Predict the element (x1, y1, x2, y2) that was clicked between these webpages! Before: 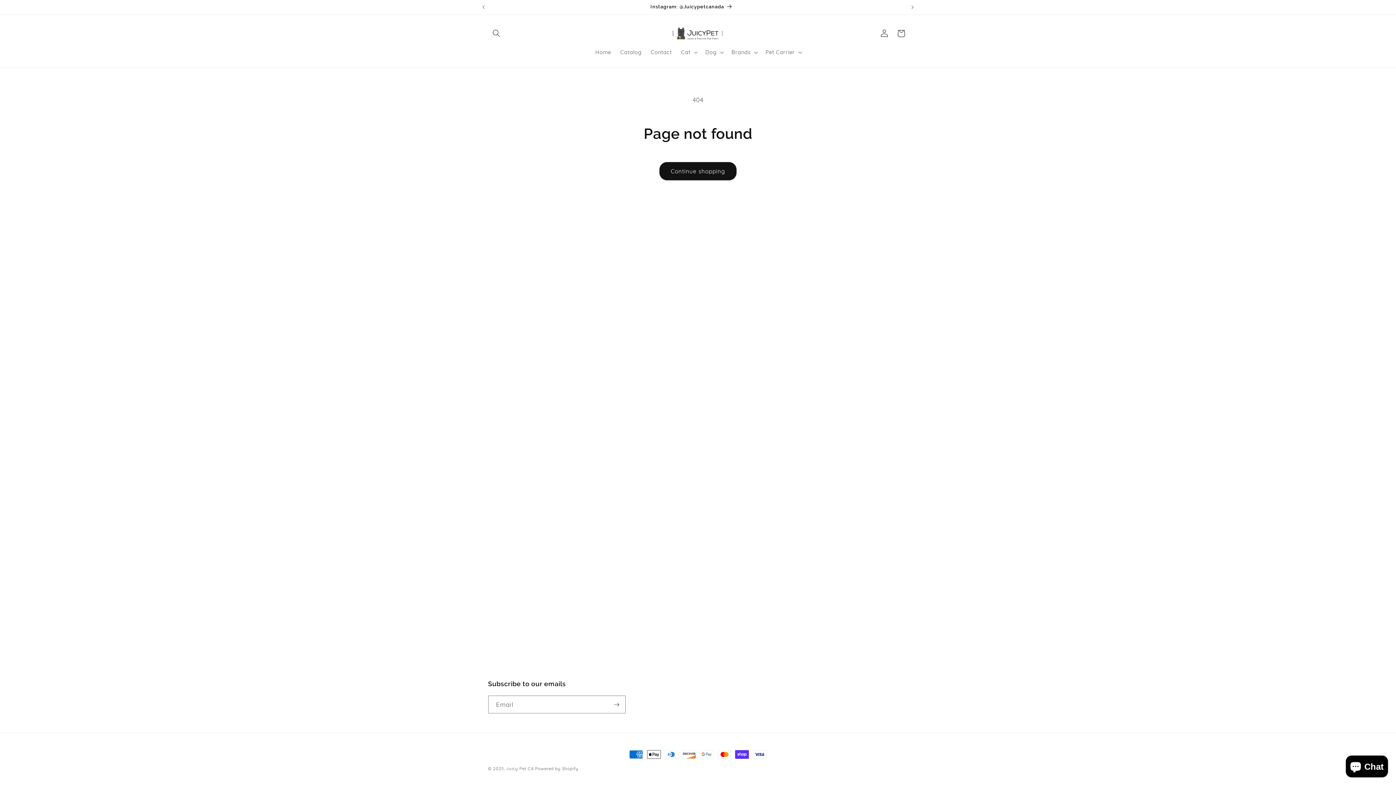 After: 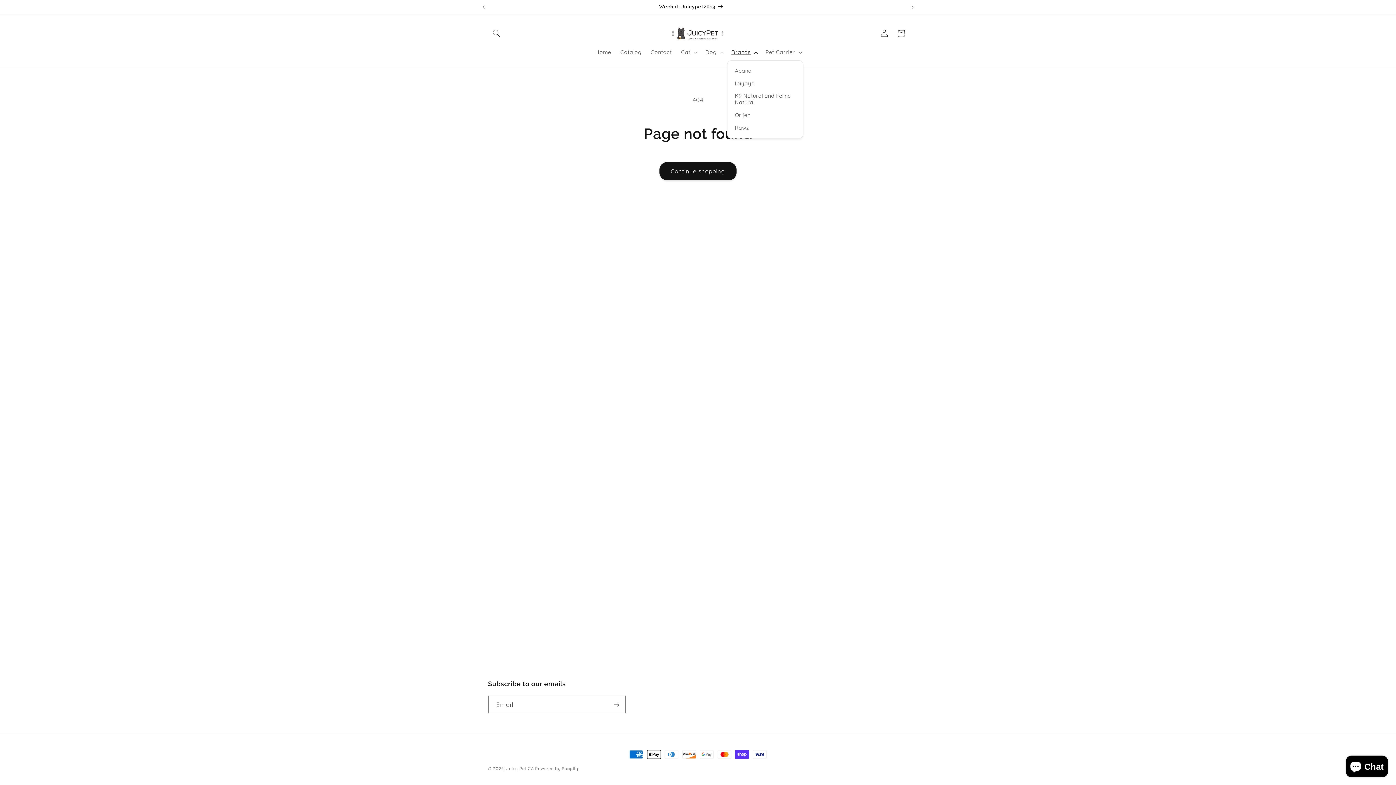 Action: label: Brands bbox: (727, 44, 761, 60)